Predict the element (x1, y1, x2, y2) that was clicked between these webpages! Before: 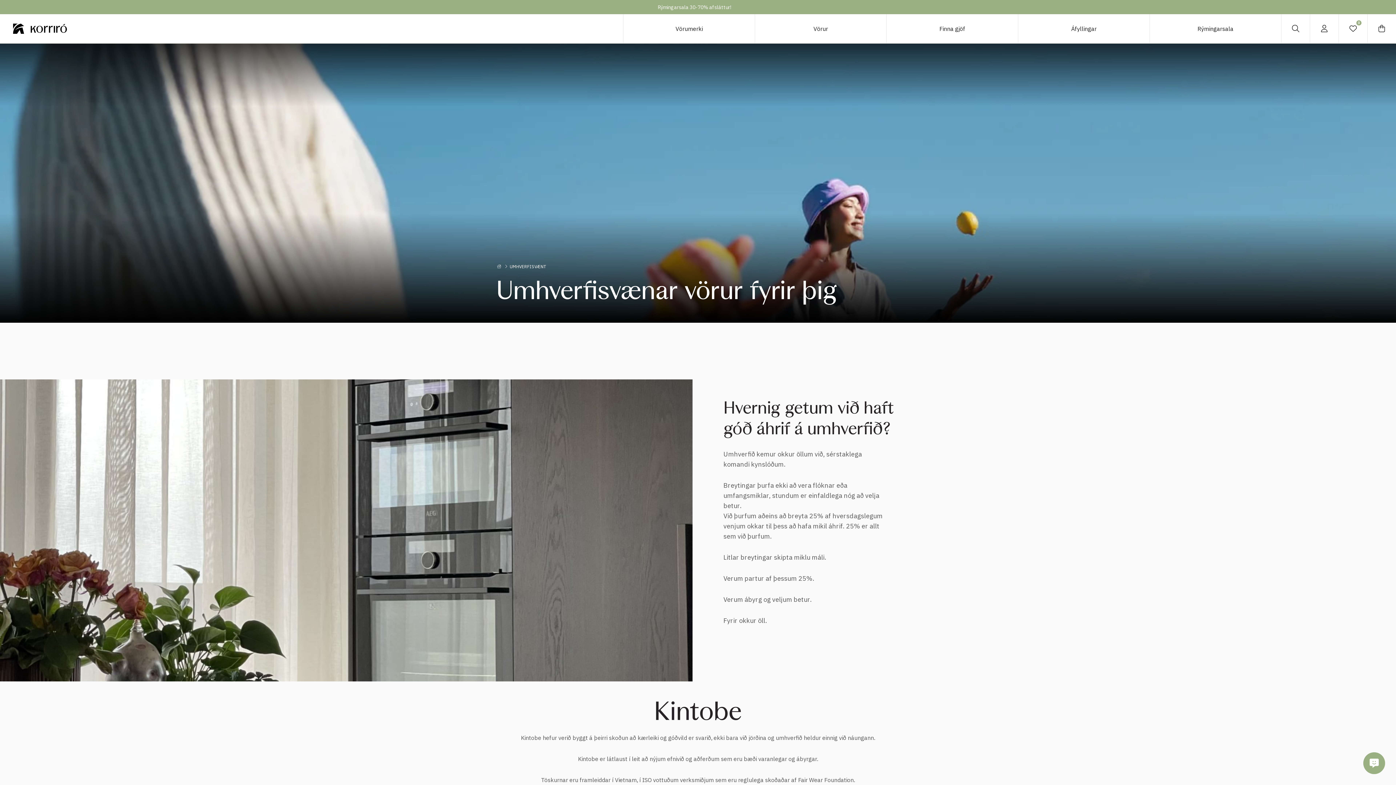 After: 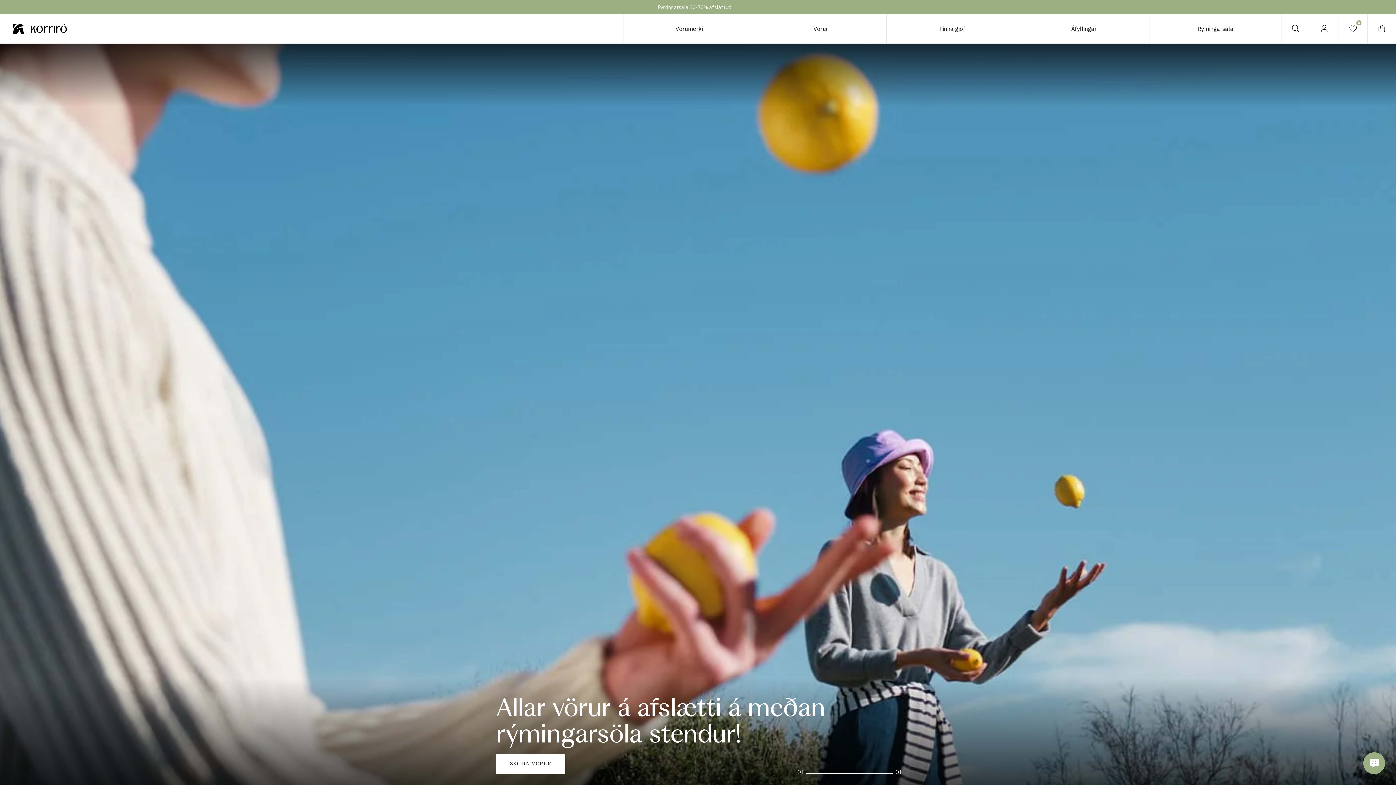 Action: bbox: (10, 23, 69, 33) label: Korriró